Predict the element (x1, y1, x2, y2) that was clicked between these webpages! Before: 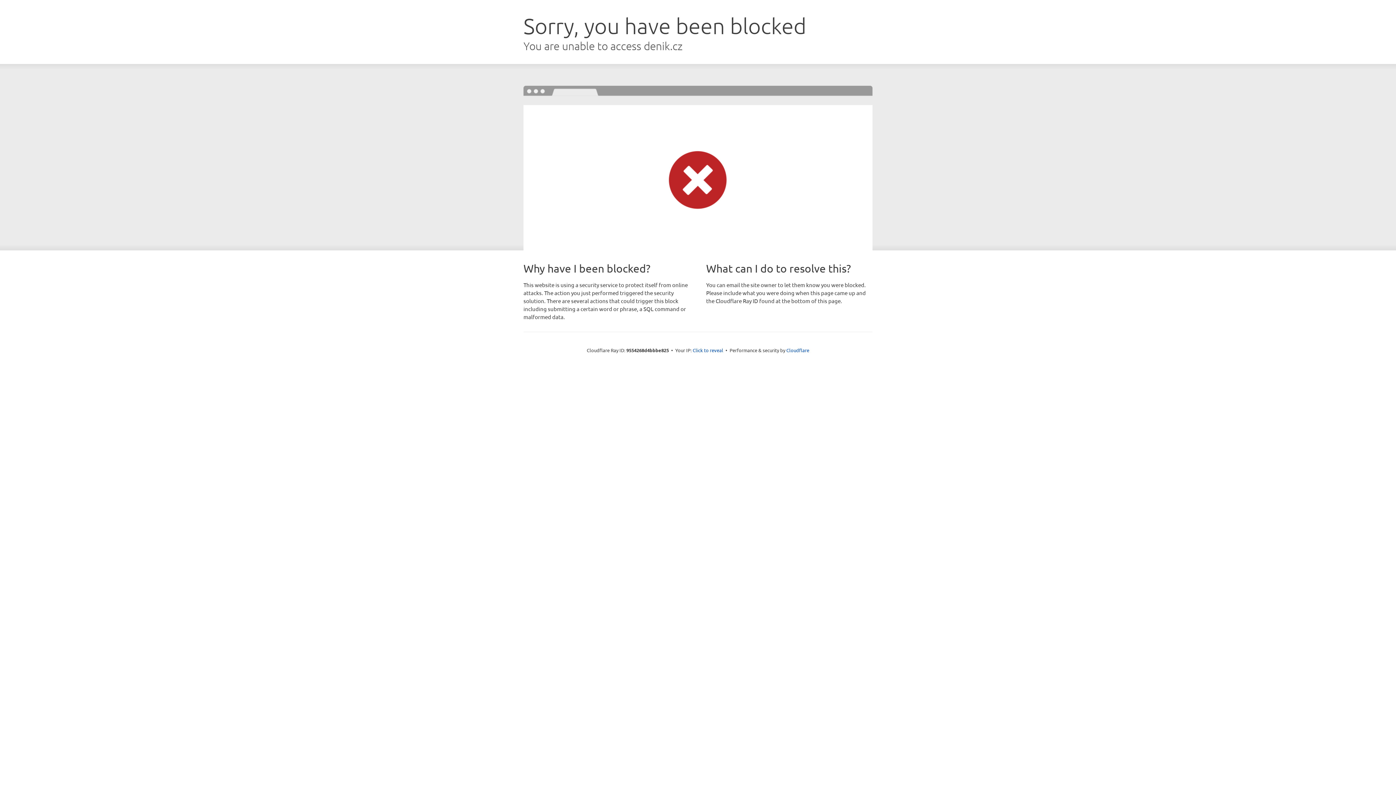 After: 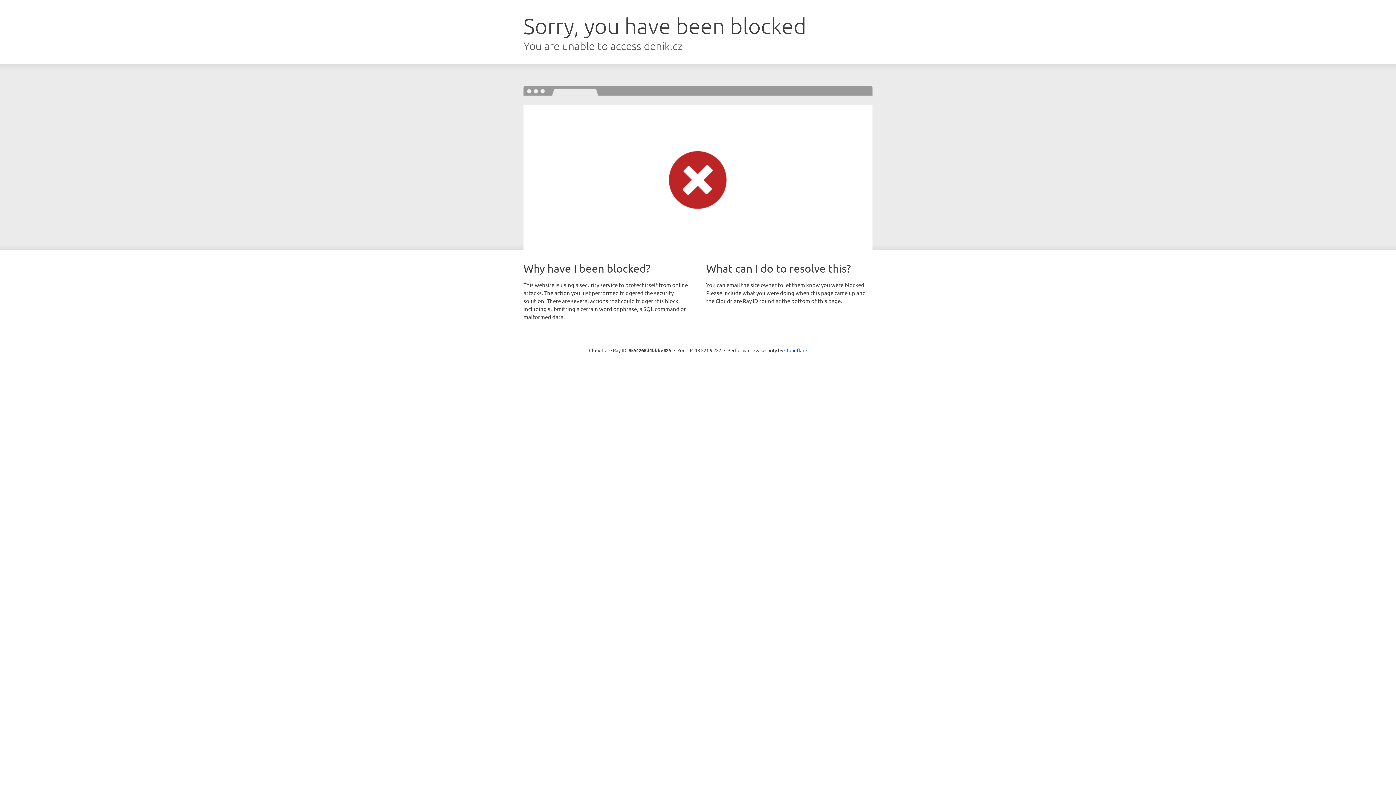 Action: bbox: (692, 346, 723, 353) label: Click to reveal